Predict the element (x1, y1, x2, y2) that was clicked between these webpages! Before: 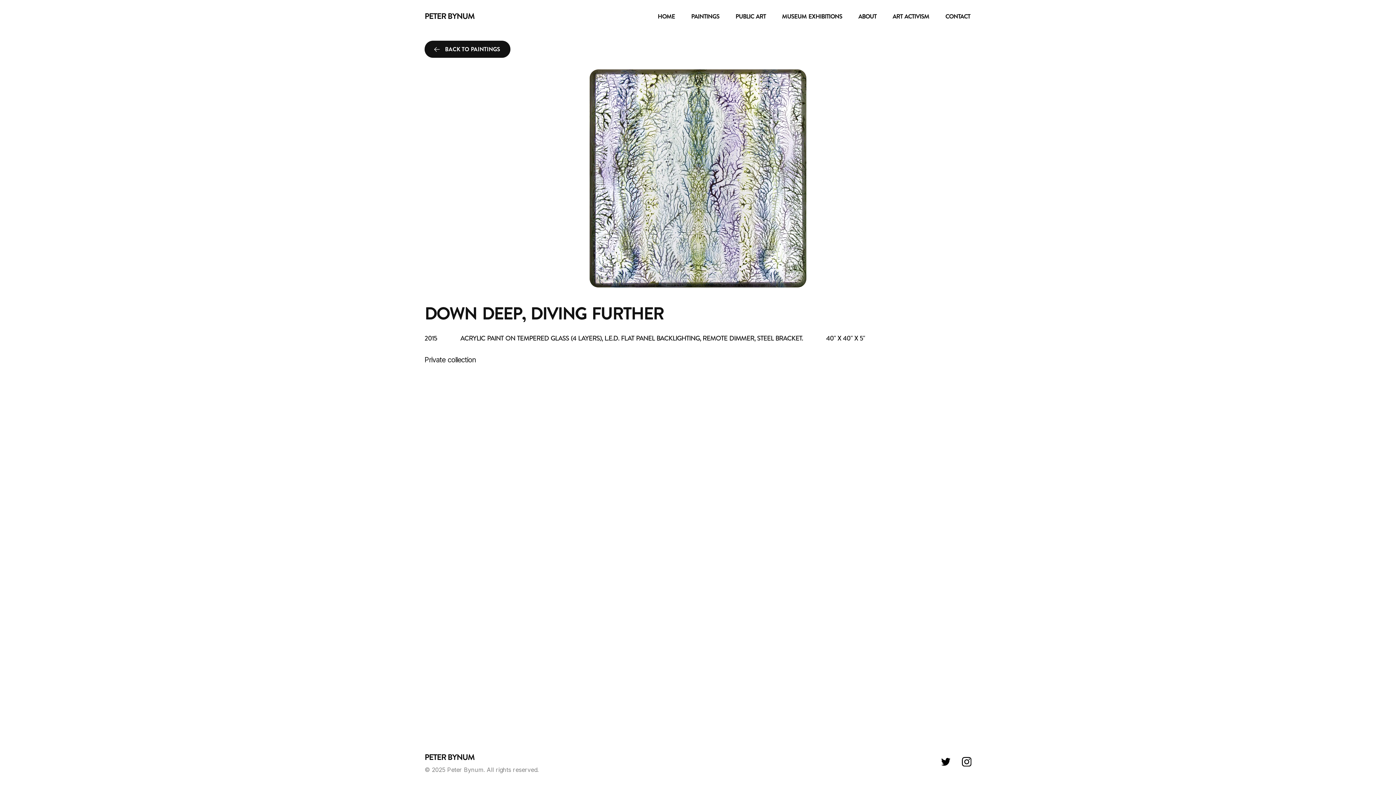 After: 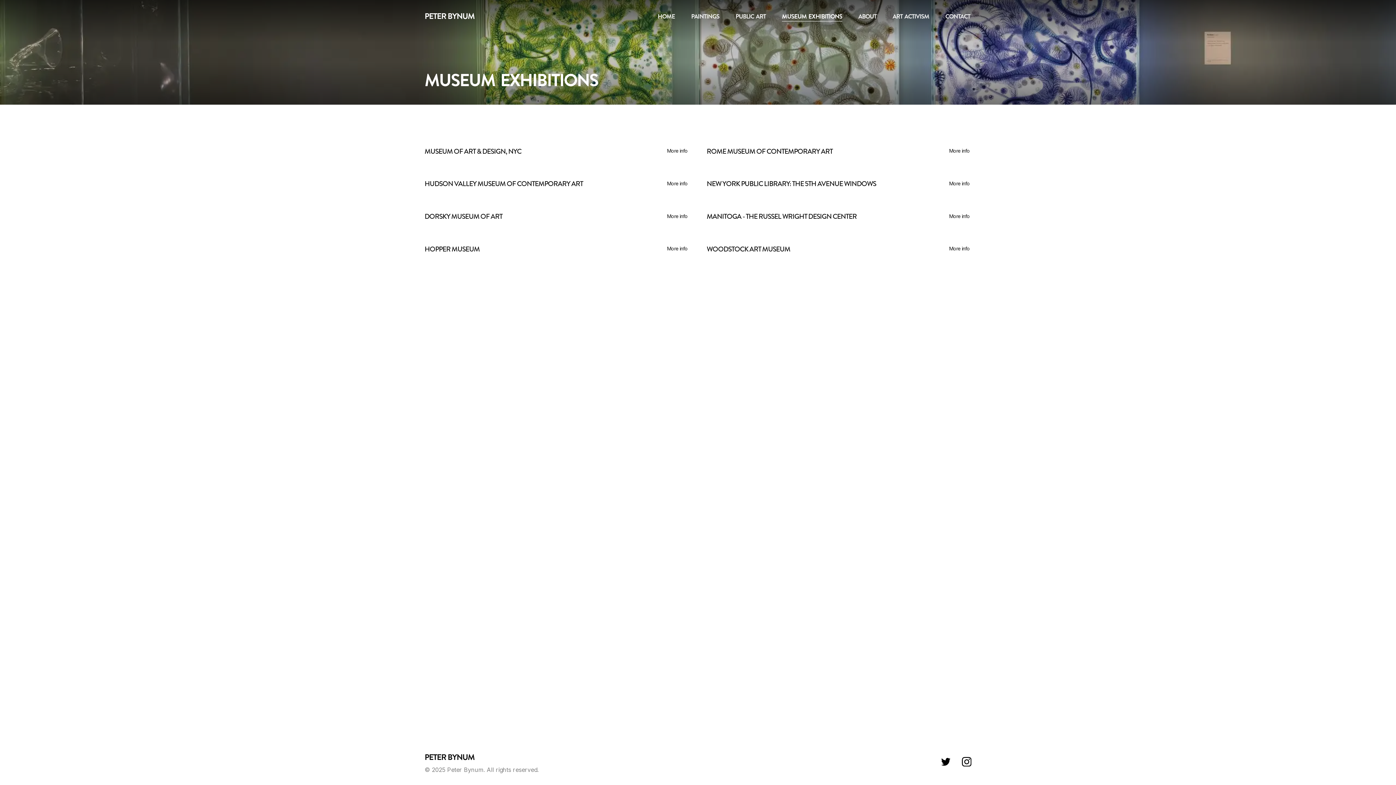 Action: label: MUSEUM EXHIBITIONS bbox: (780, 10, 843, 22)